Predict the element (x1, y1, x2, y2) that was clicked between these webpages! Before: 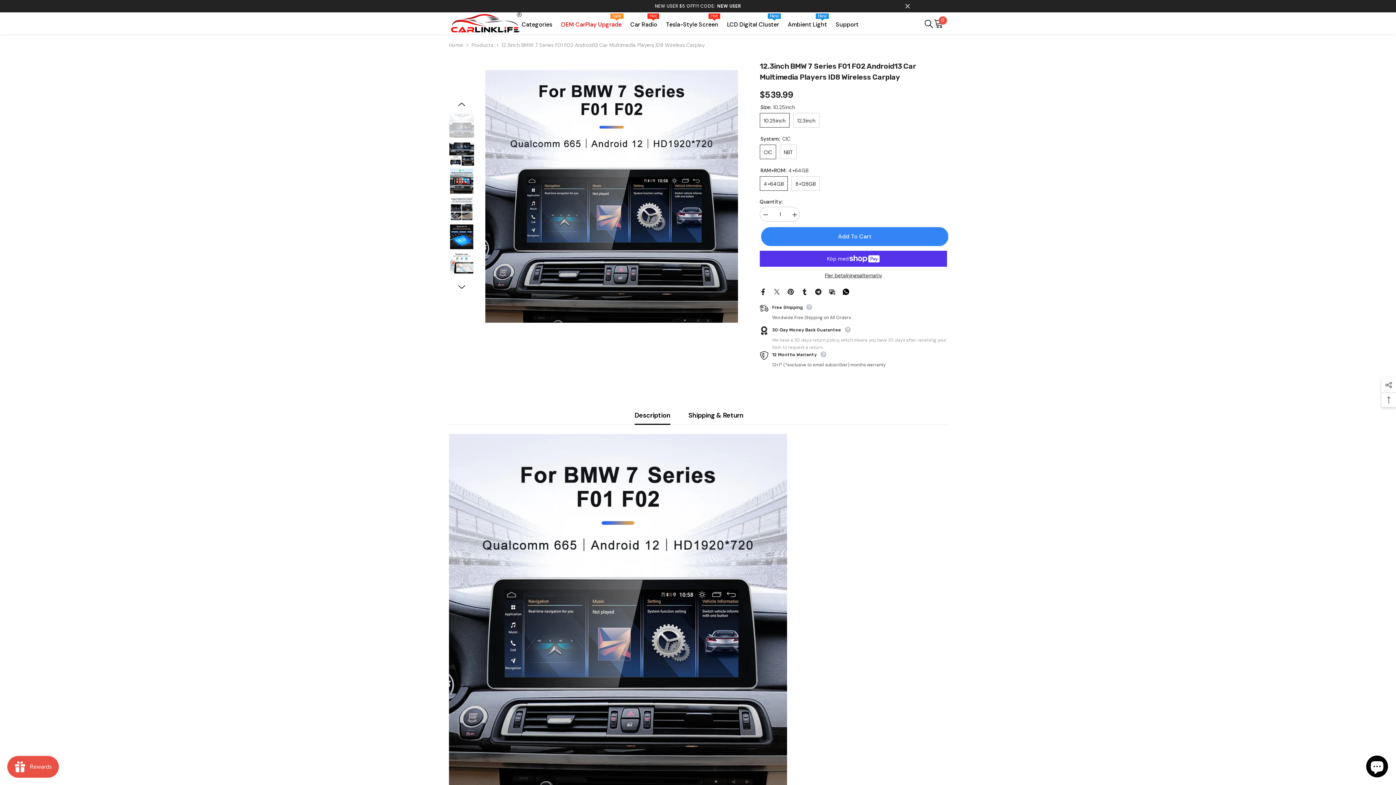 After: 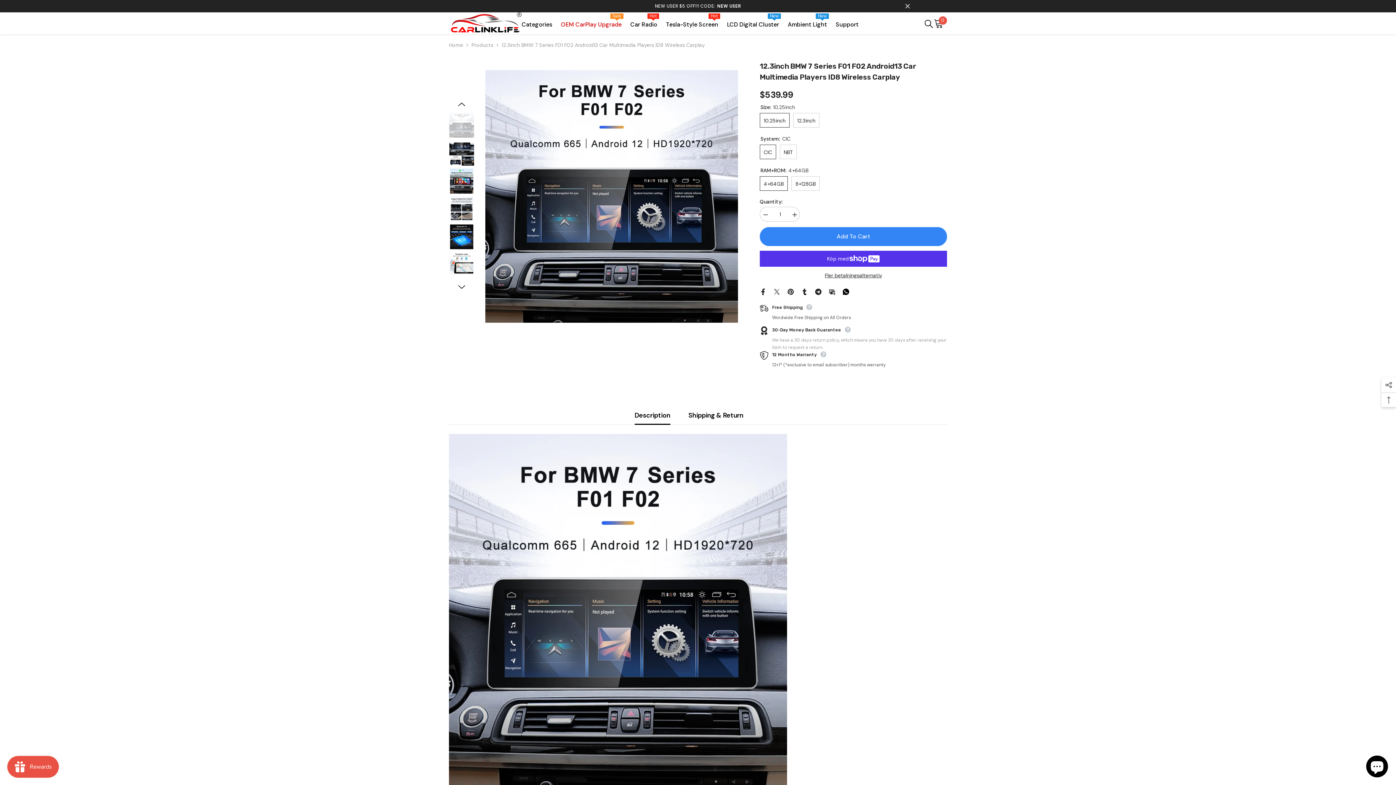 Action: bbox: (759, 288, 766, 294)